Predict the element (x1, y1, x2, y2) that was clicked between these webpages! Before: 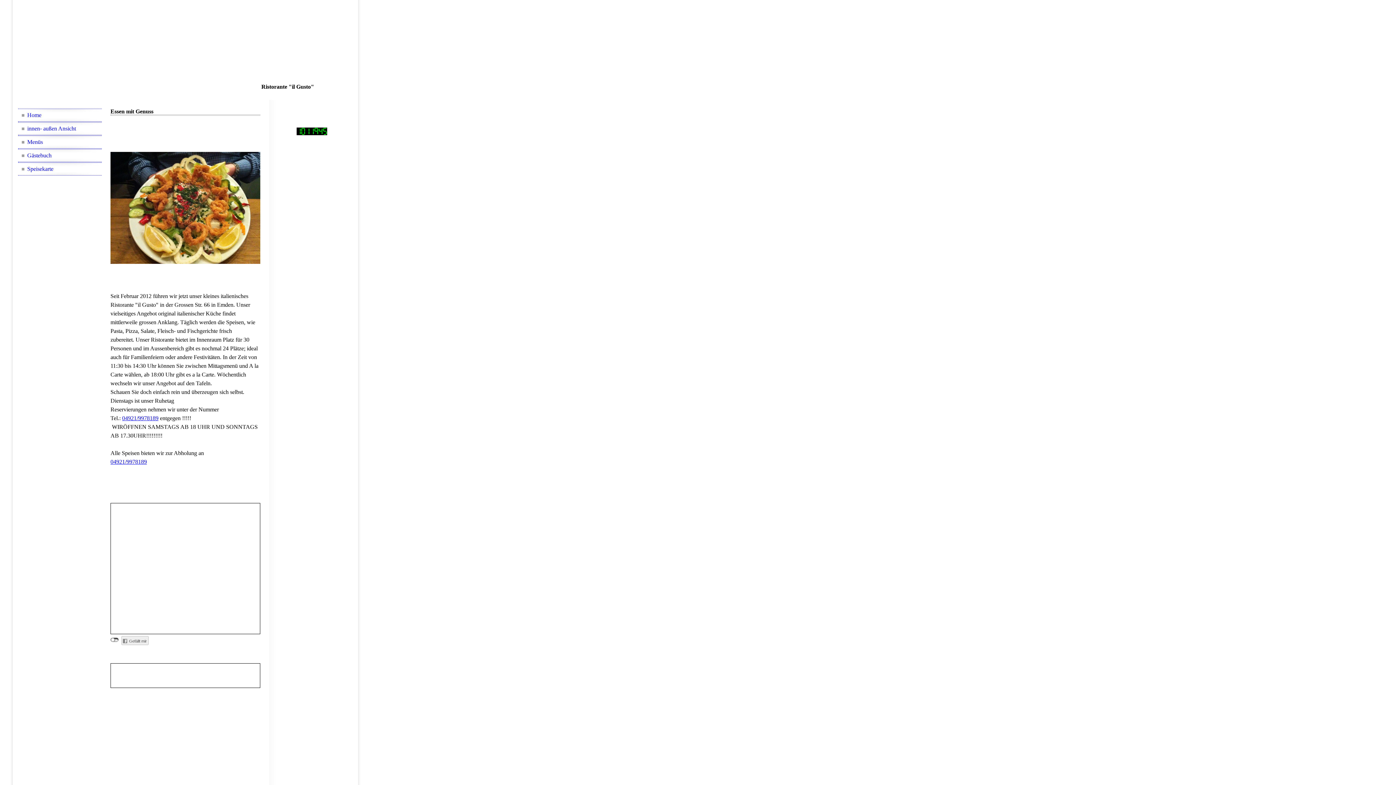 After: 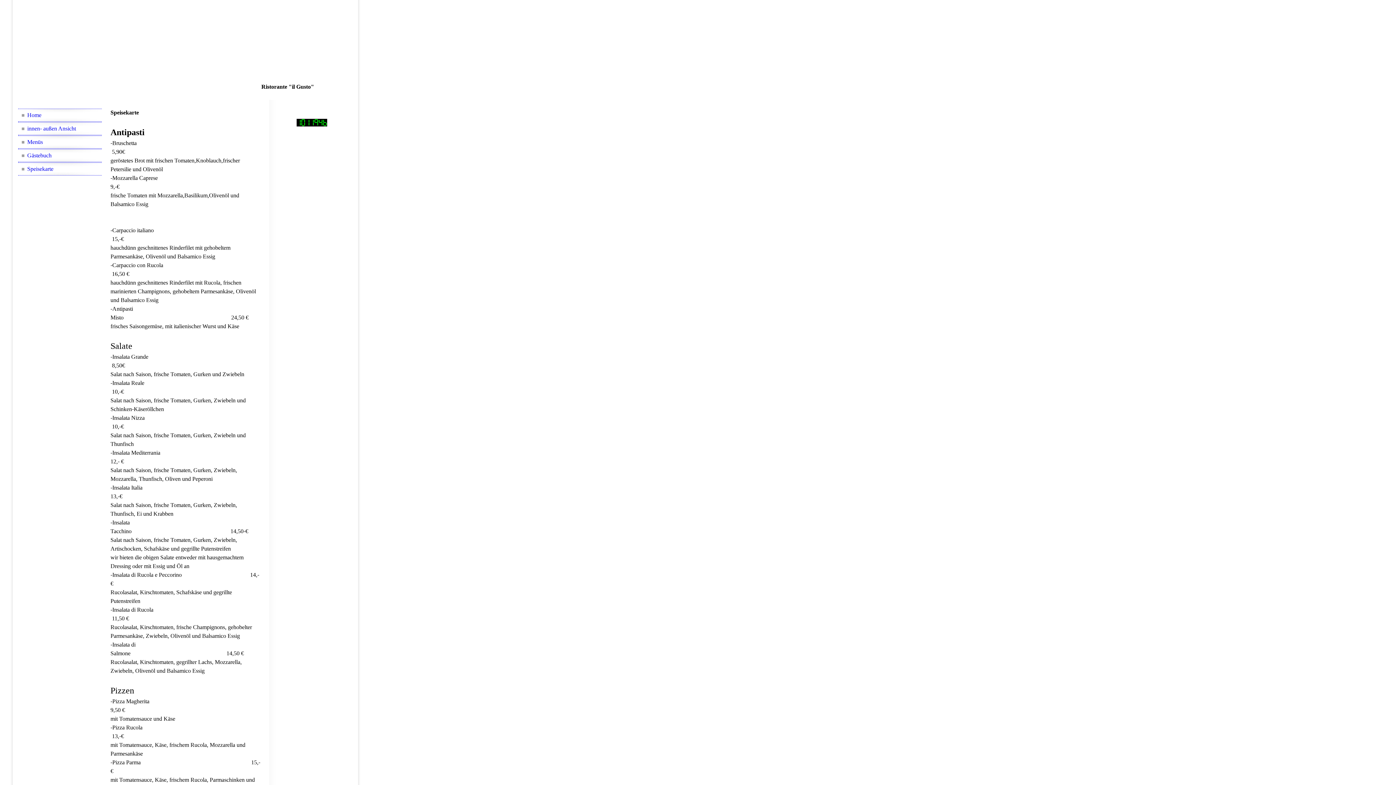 Action: label: Speisekarte bbox: (18, 162, 101, 175)